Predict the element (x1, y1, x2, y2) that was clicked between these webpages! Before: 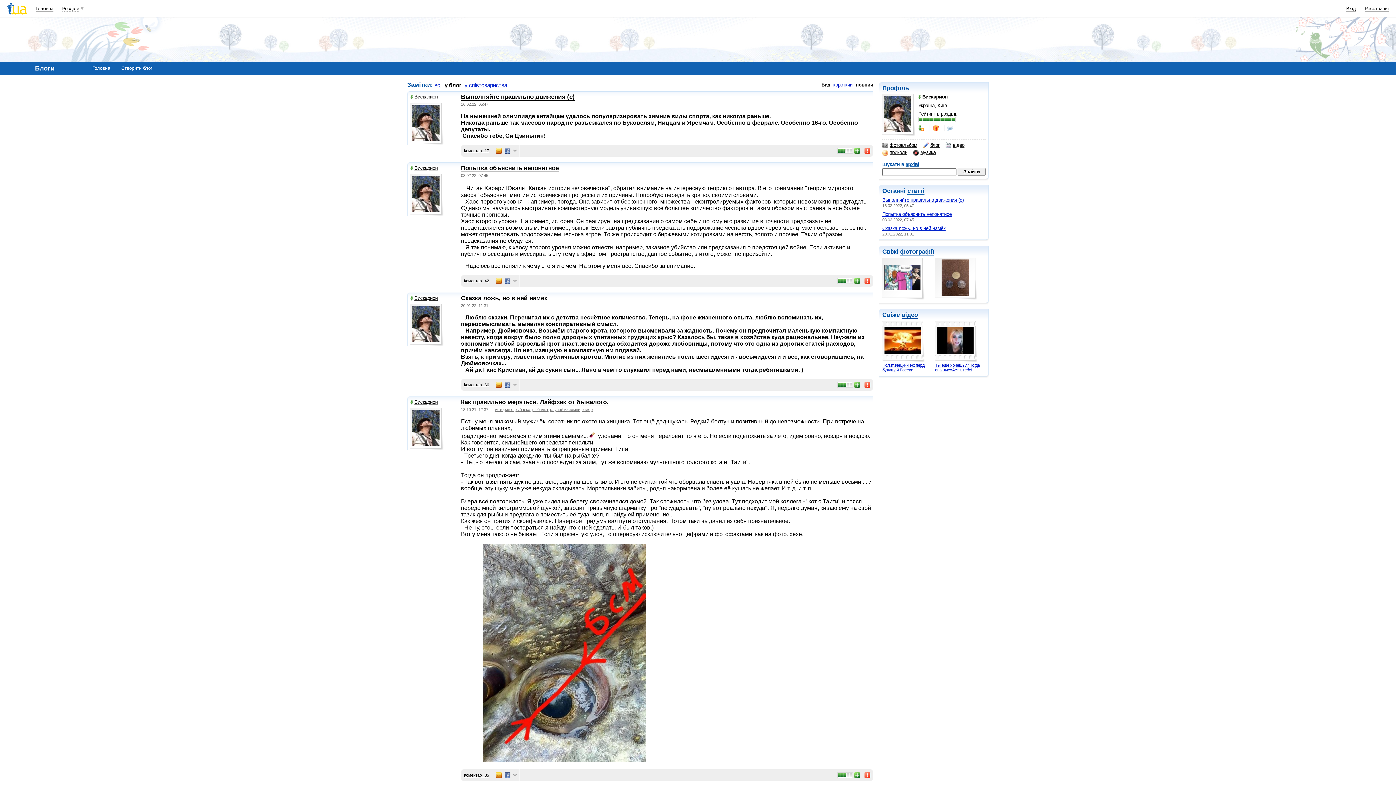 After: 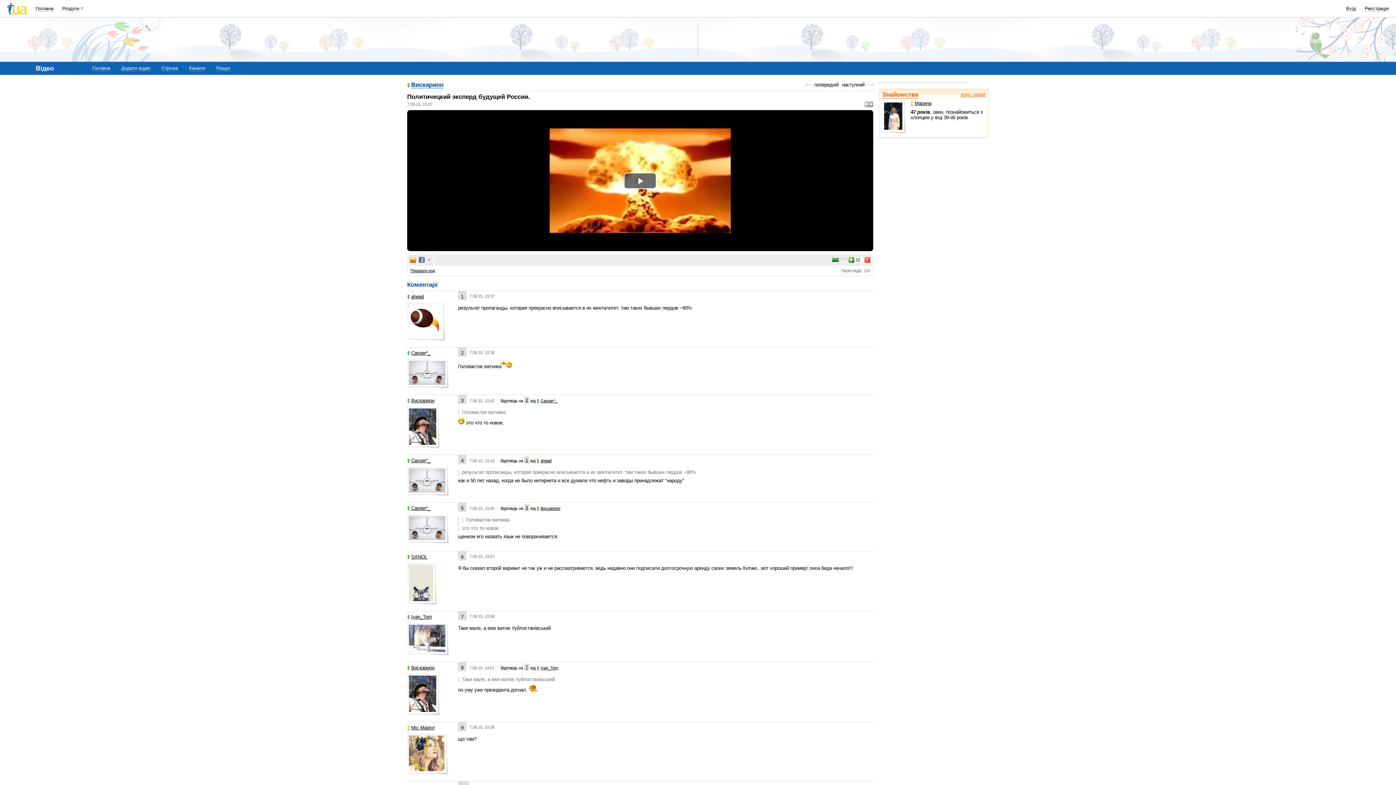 Action: bbox: (882, 321, 924, 362)